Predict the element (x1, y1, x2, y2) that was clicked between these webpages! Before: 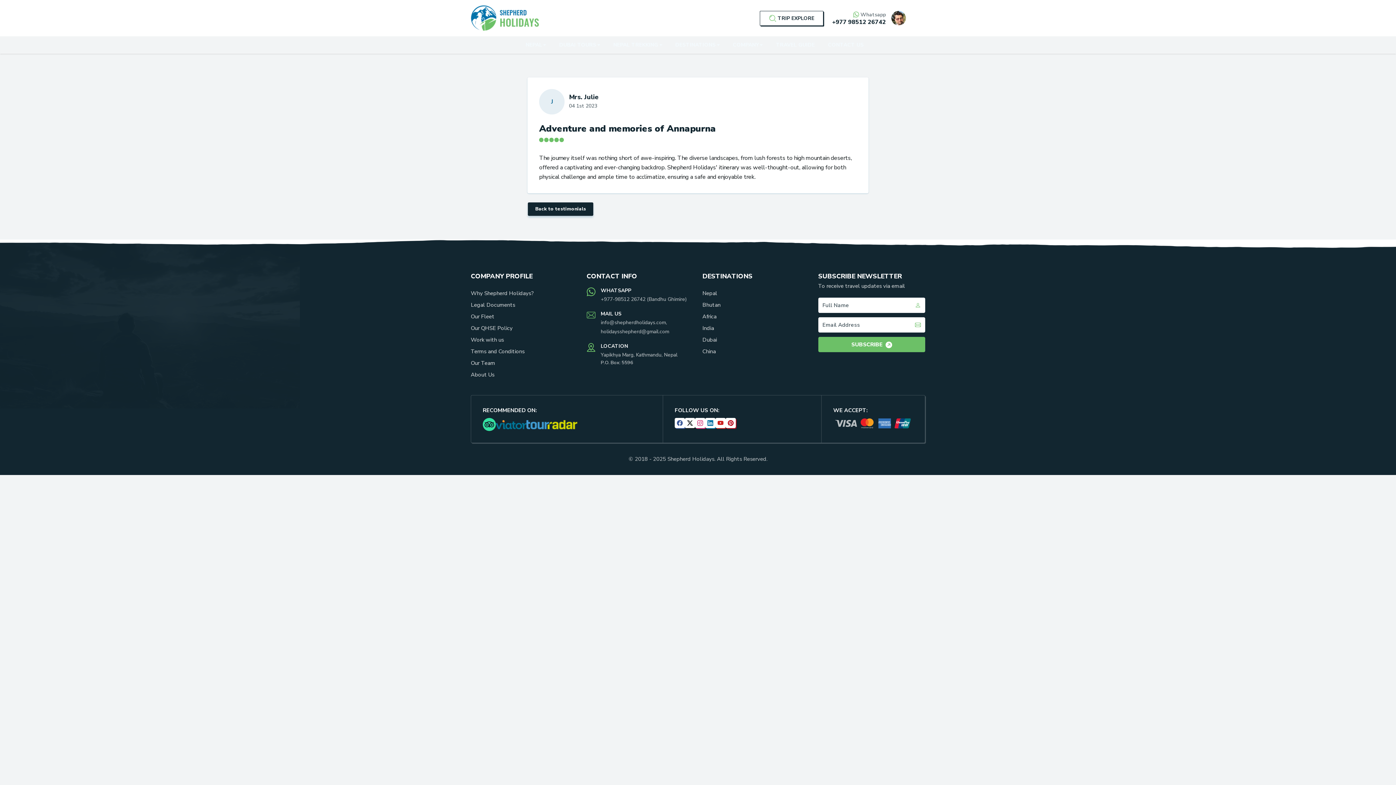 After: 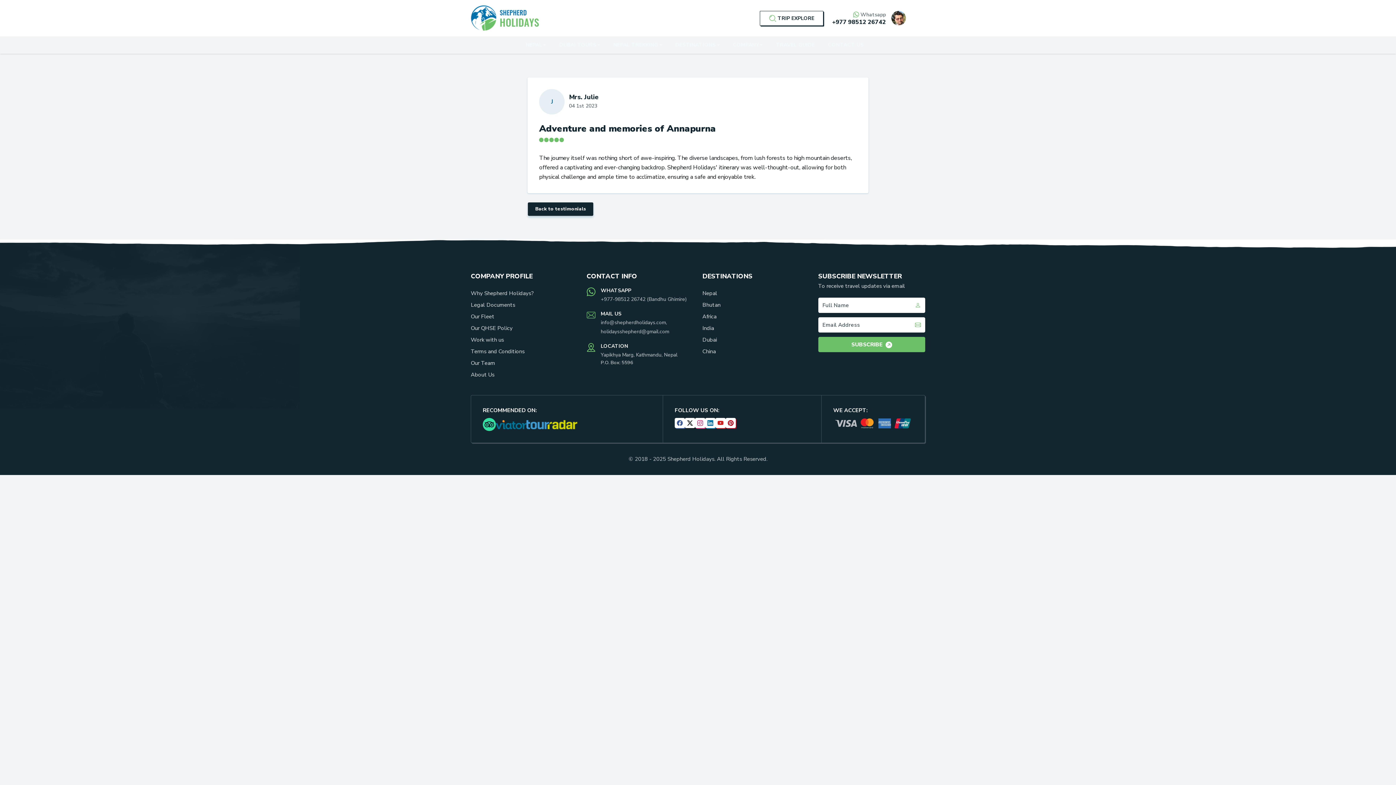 Action: bbox: (695, 418, 705, 428) label: instagram